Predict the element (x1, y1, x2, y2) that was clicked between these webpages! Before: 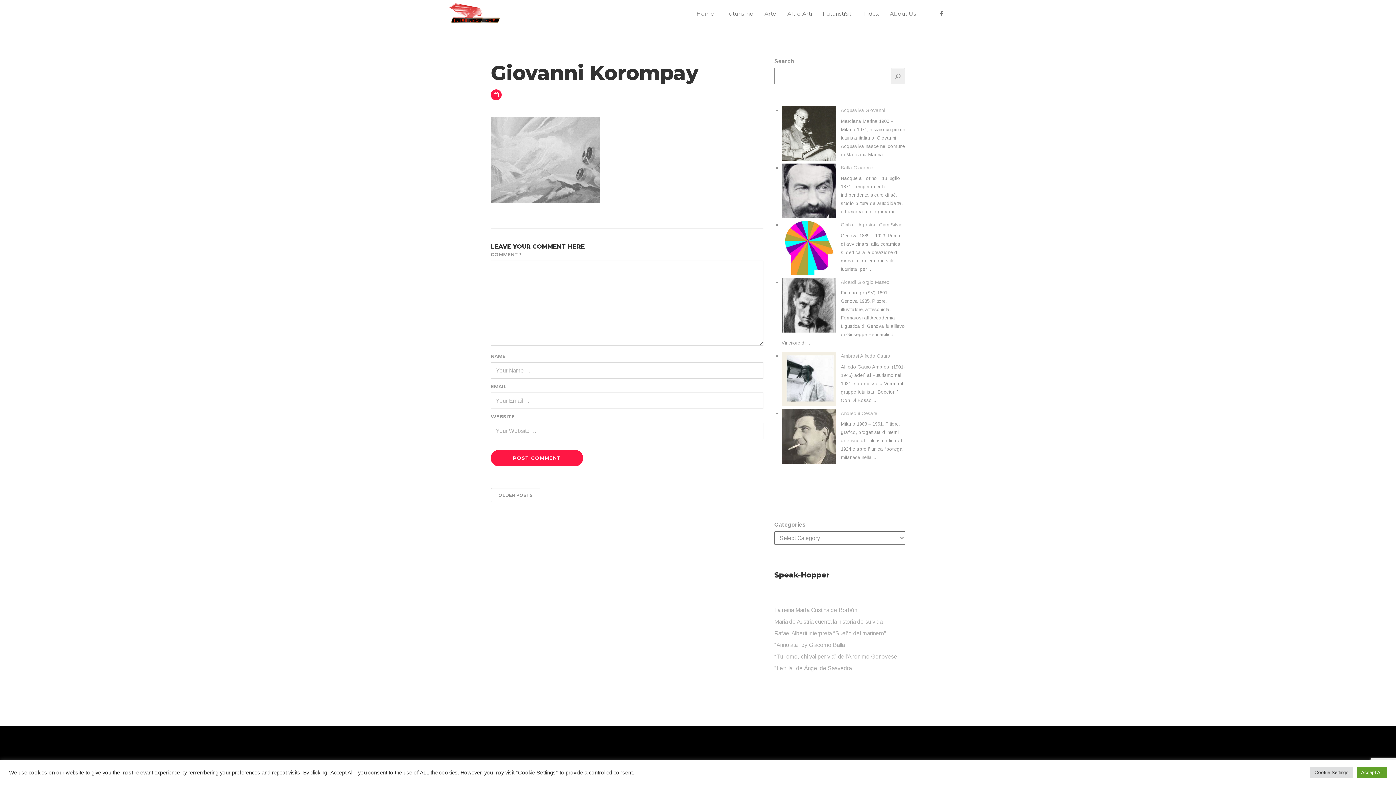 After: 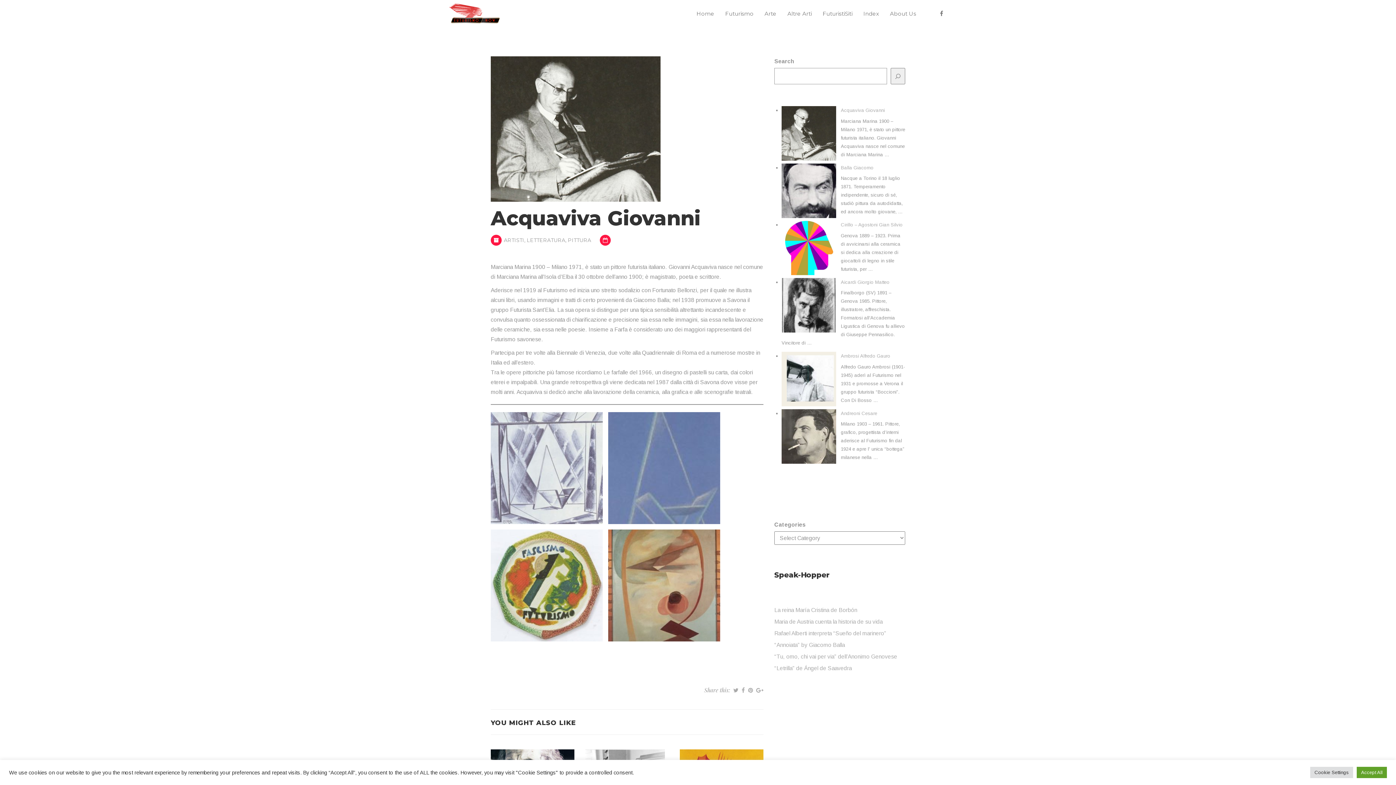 Action: bbox: (841, 107, 885, 113) label: Acquaviva Giovanni